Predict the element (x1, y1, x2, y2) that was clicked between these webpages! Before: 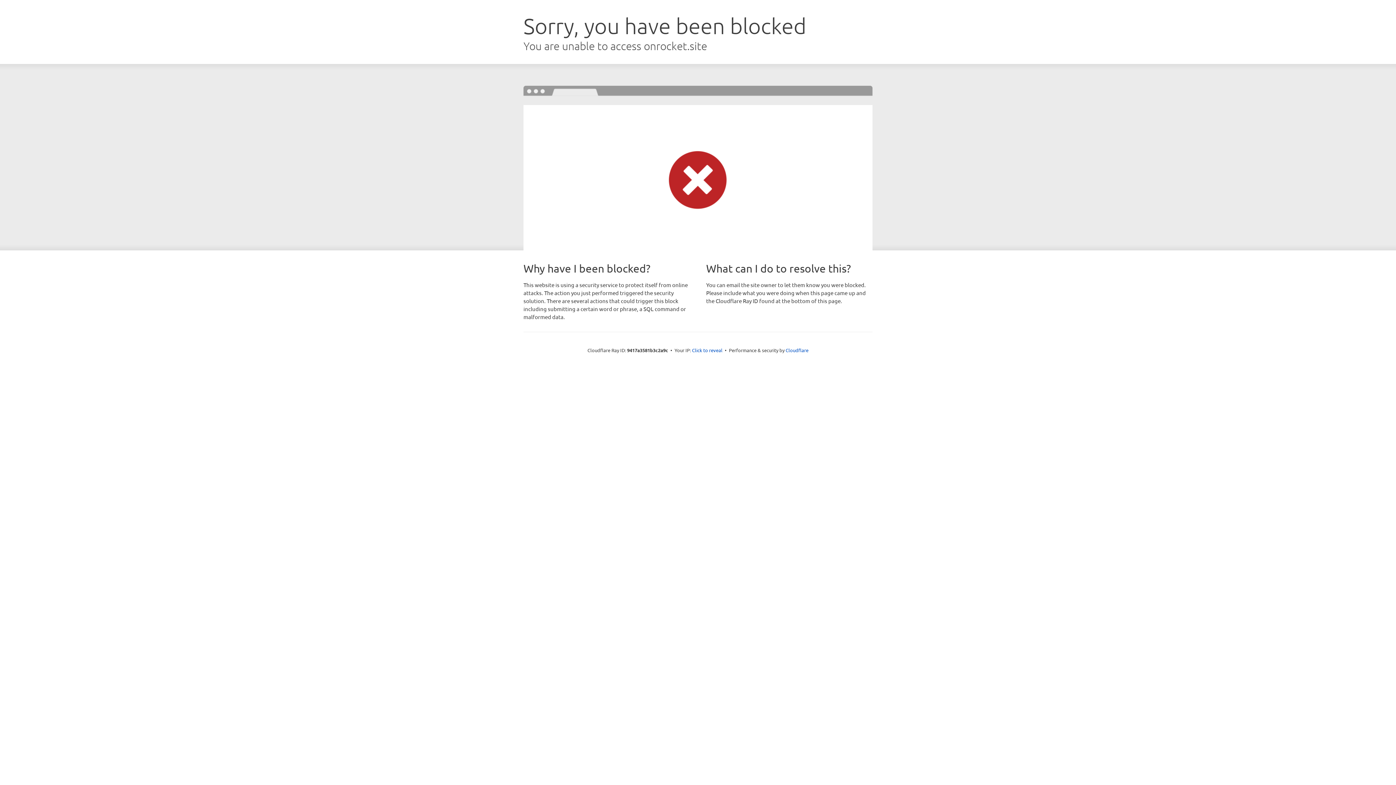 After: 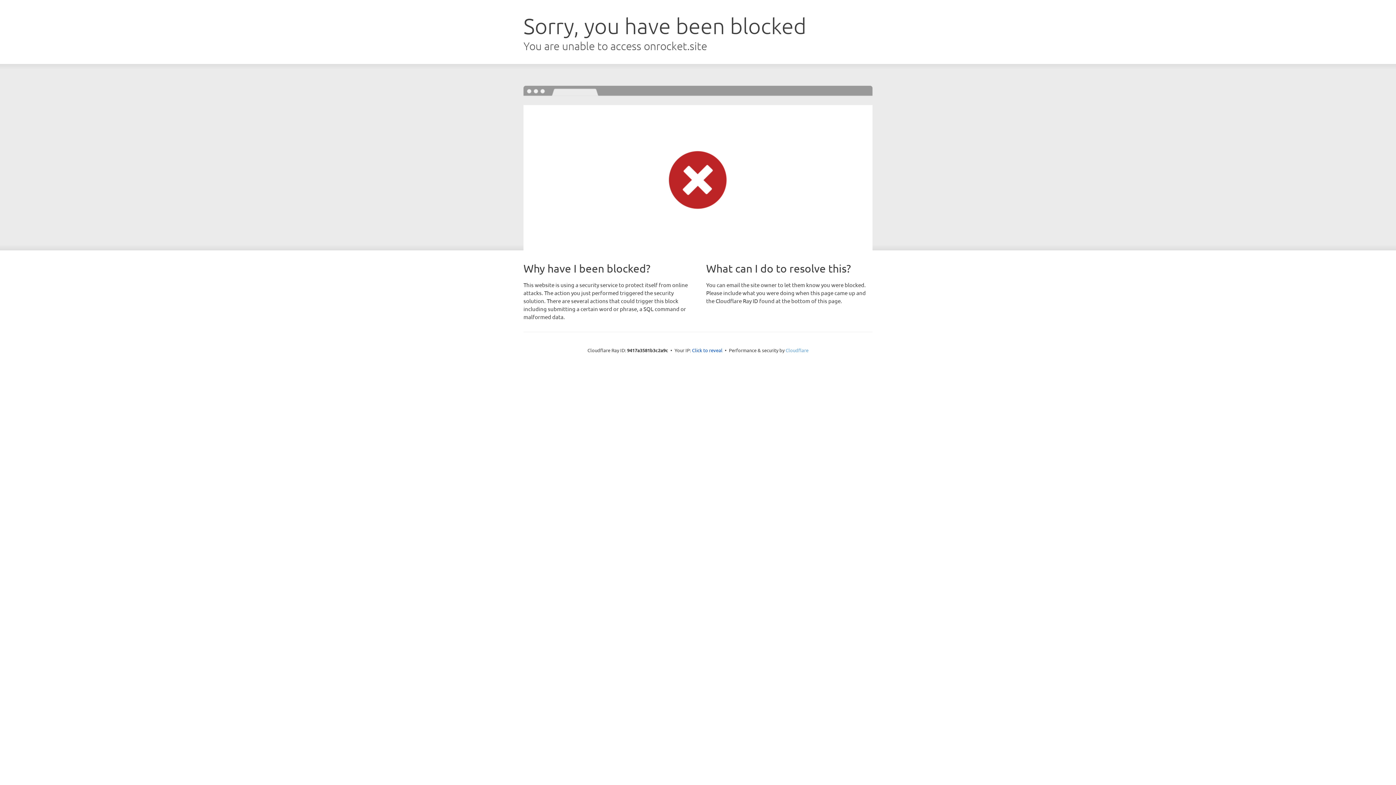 Action: label: Cloudflare bbox: (785, 347, 808, 353)